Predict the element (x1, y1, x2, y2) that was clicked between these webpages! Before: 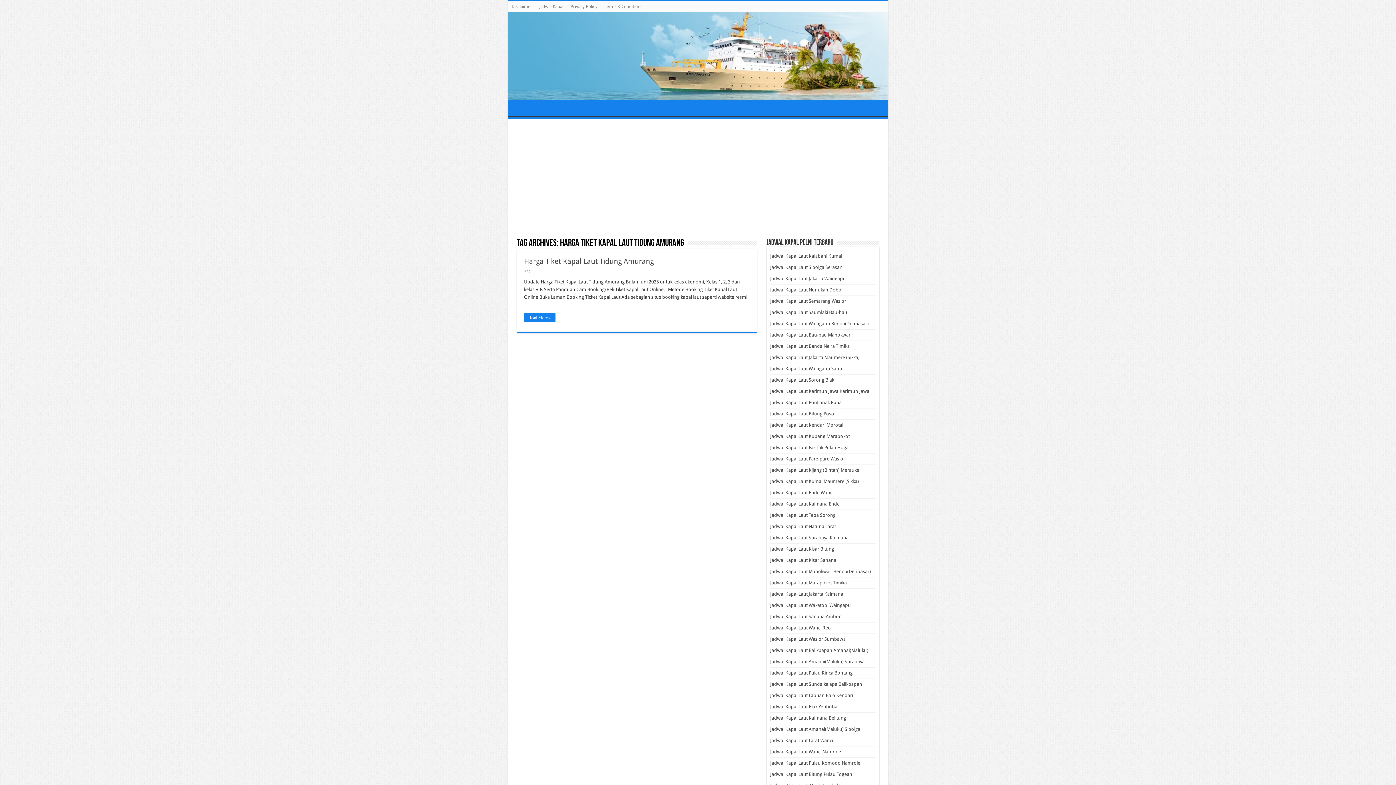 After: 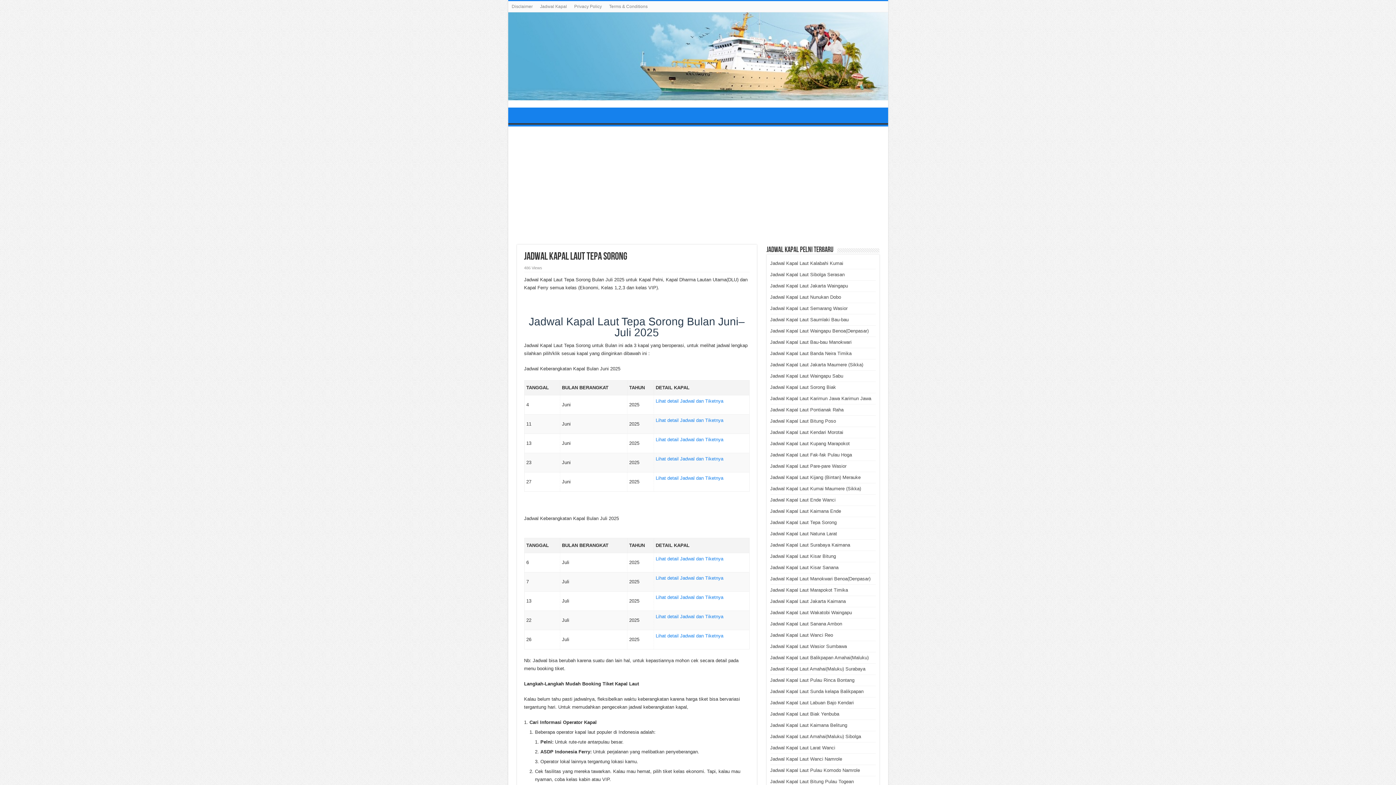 Action: bbox: (770, 512, 835, 518) label: Jadwal Kapal Laut Tepa Sorong